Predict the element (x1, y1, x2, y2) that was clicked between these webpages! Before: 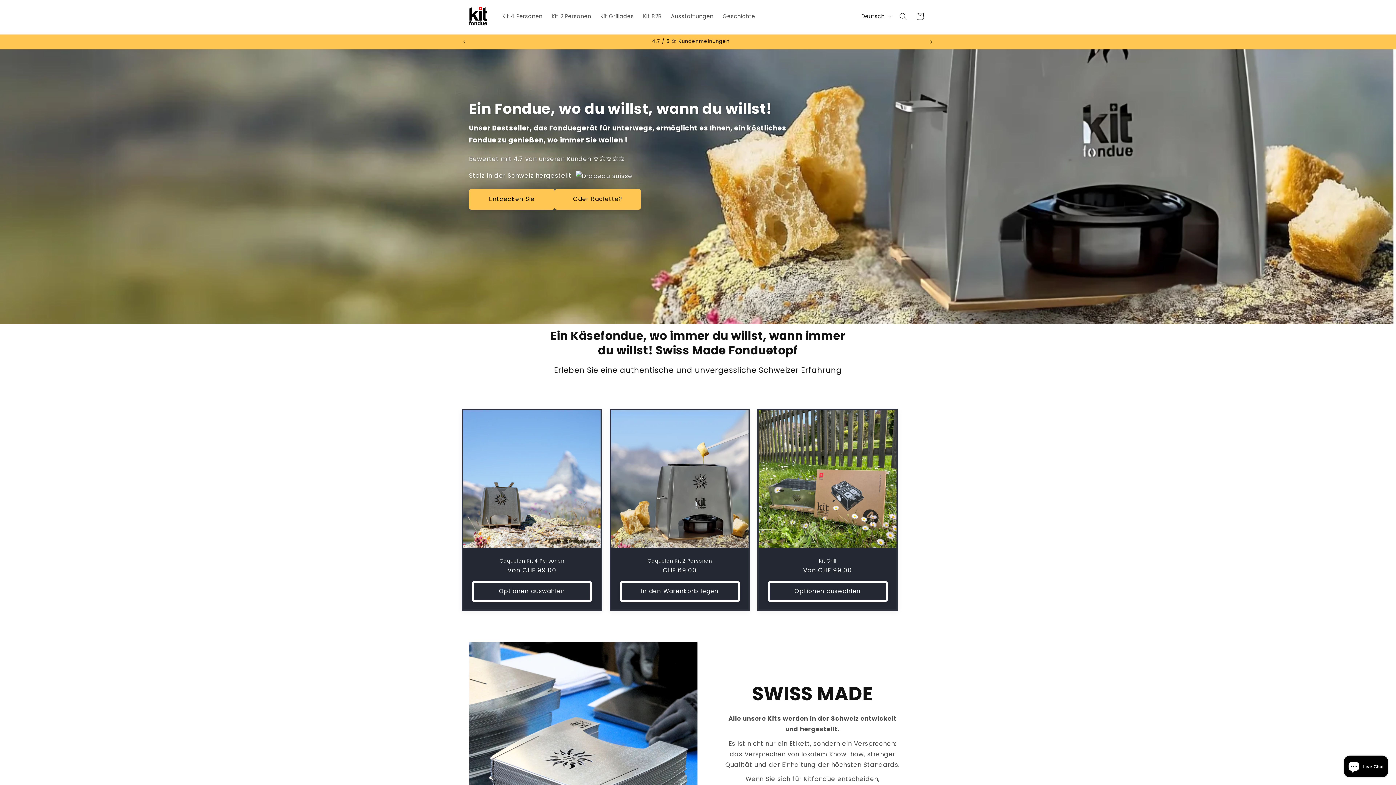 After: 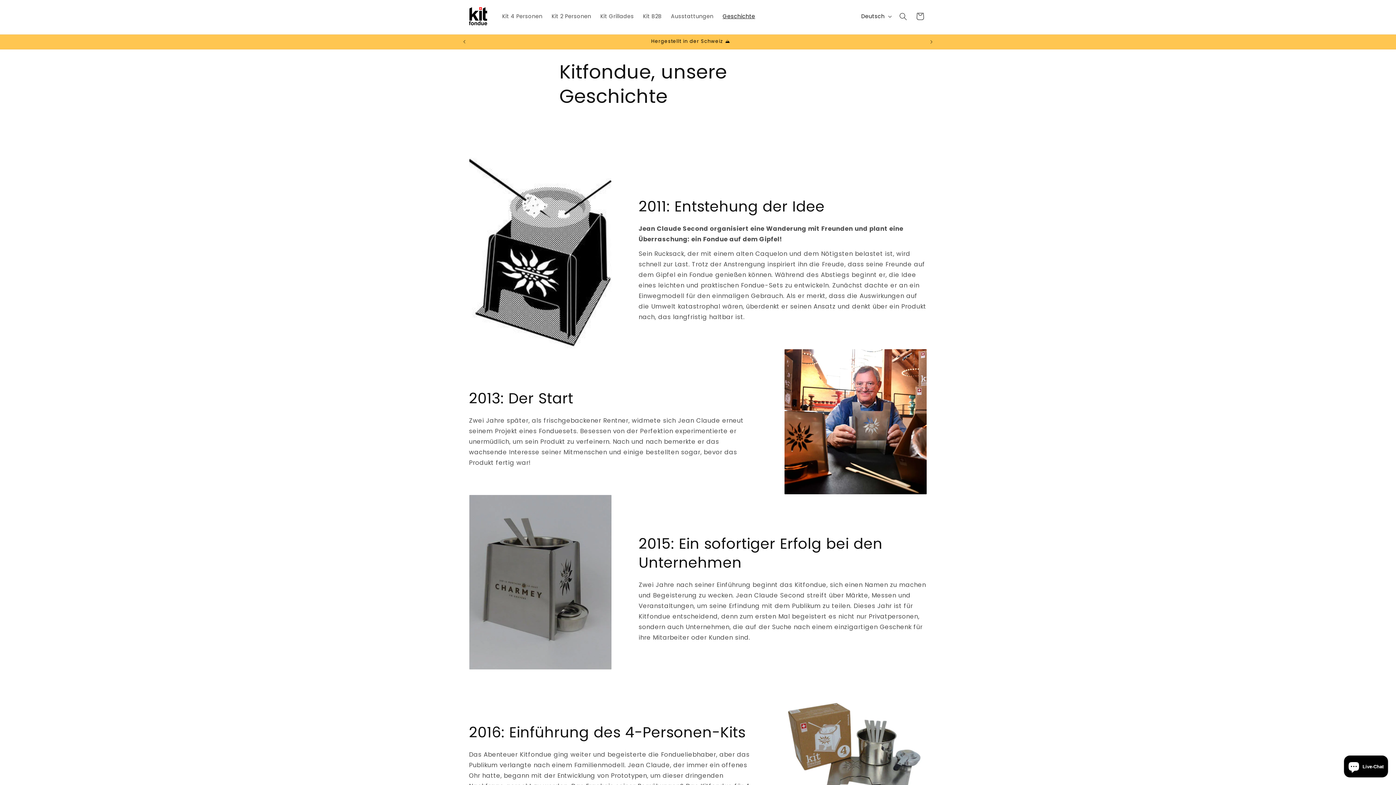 Action: bbox: (718, 8, 759, 24) label: Geschichte